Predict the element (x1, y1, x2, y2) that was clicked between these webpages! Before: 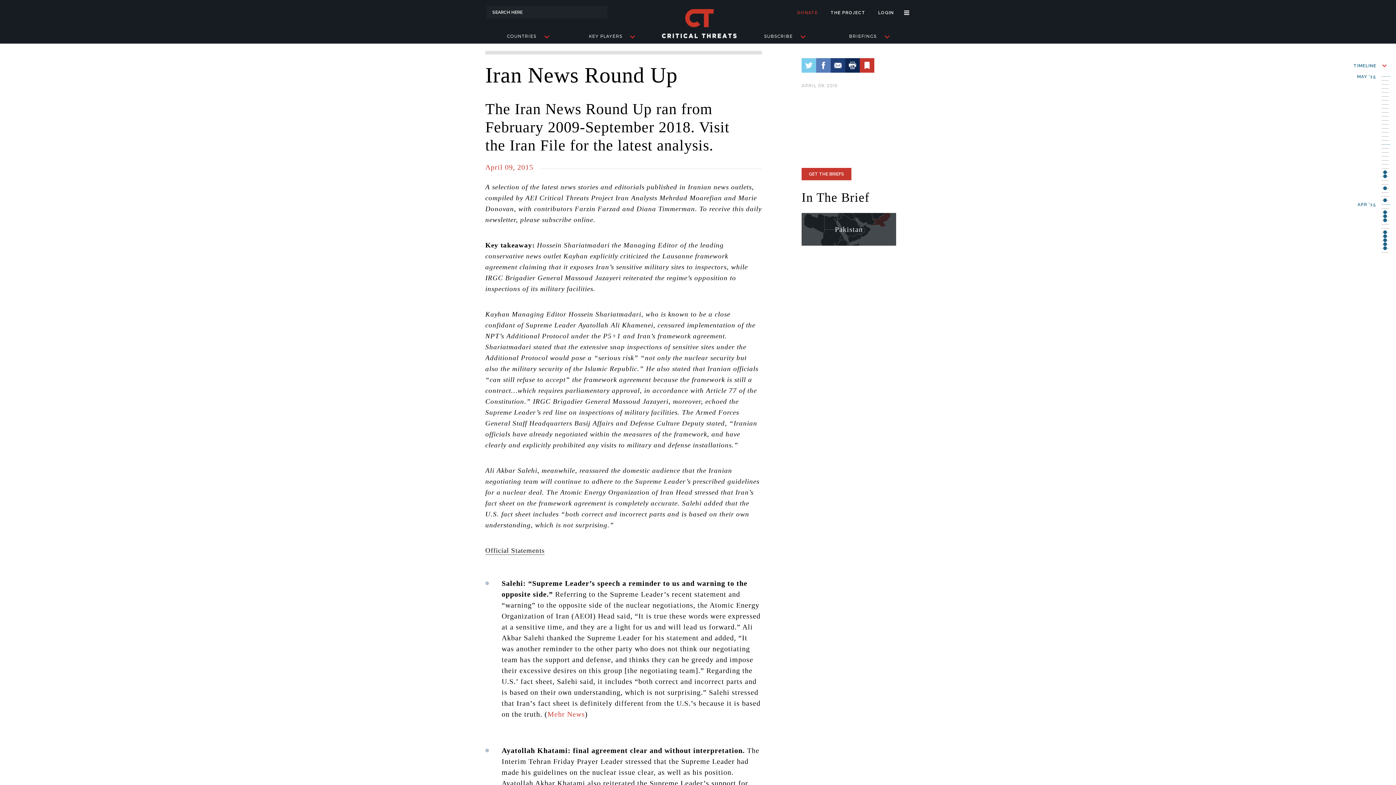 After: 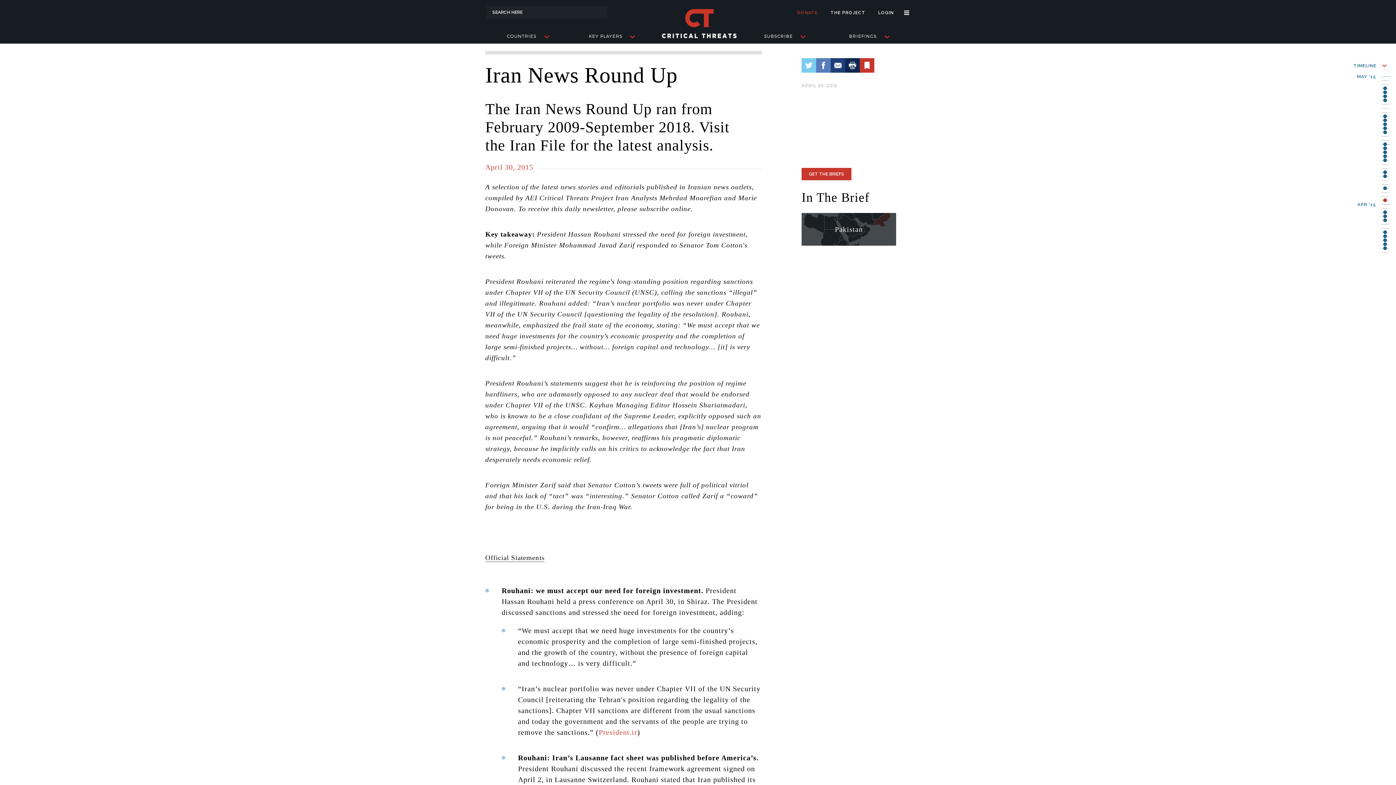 Action: bbox: (1383, 198, 1387, 202)